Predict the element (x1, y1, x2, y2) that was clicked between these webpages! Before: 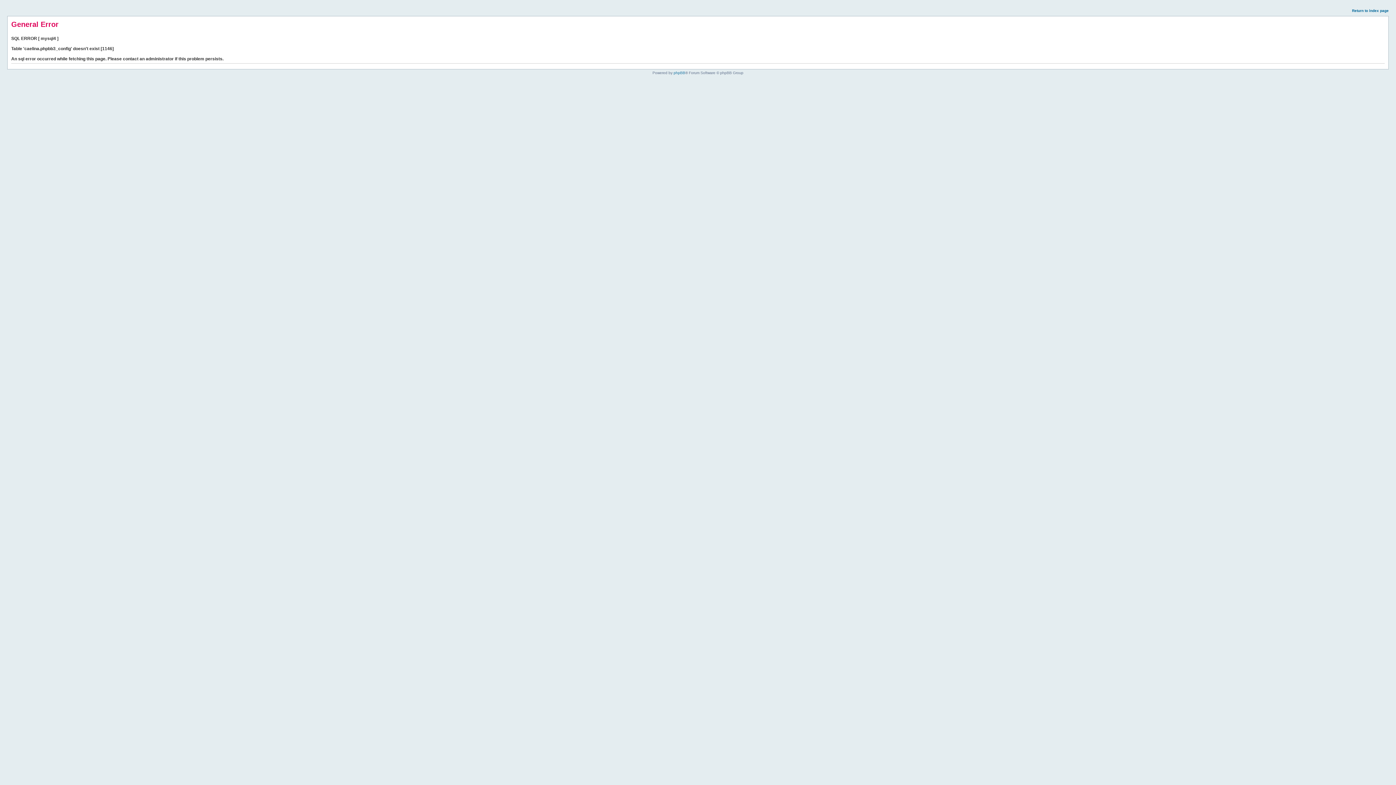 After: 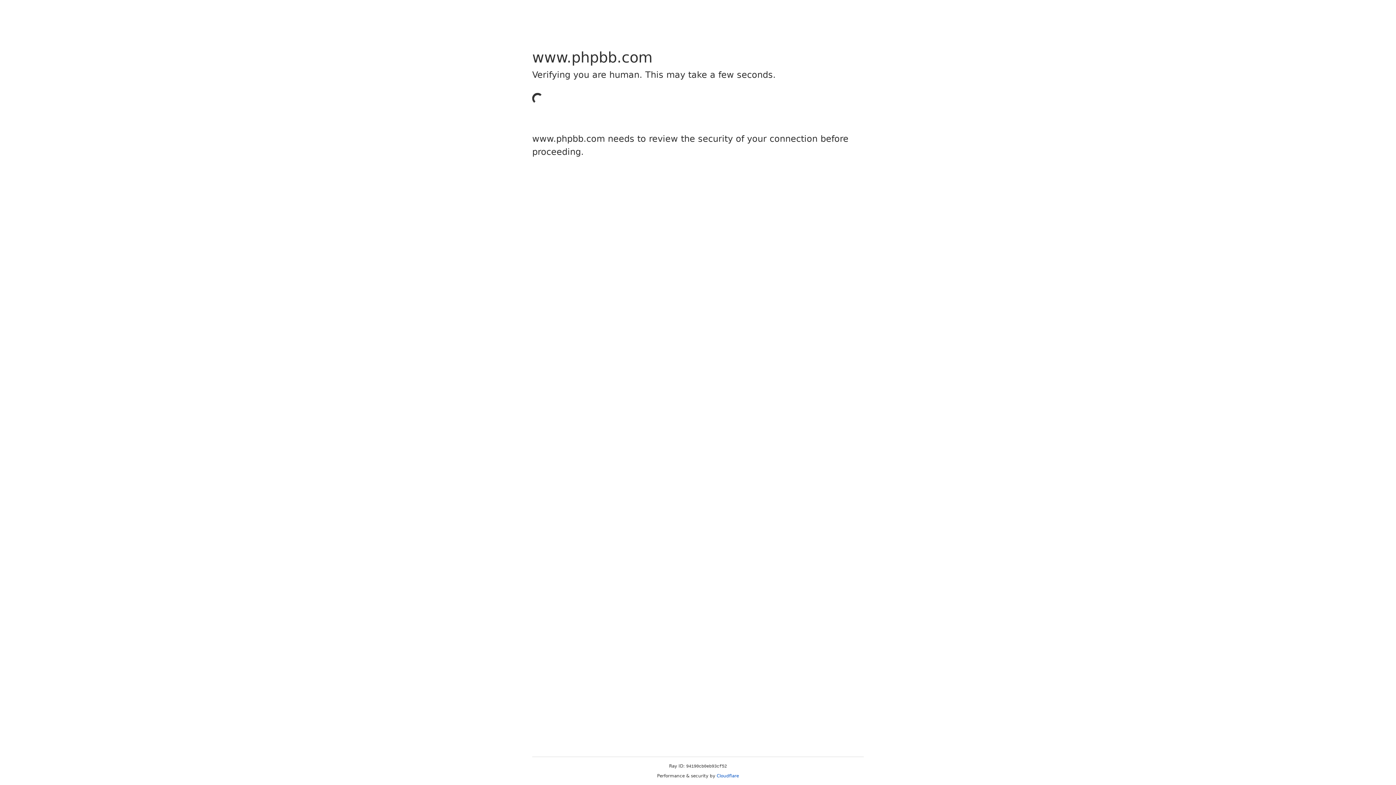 Action: label: phpBB bbox: (673, 70, 685, 74)